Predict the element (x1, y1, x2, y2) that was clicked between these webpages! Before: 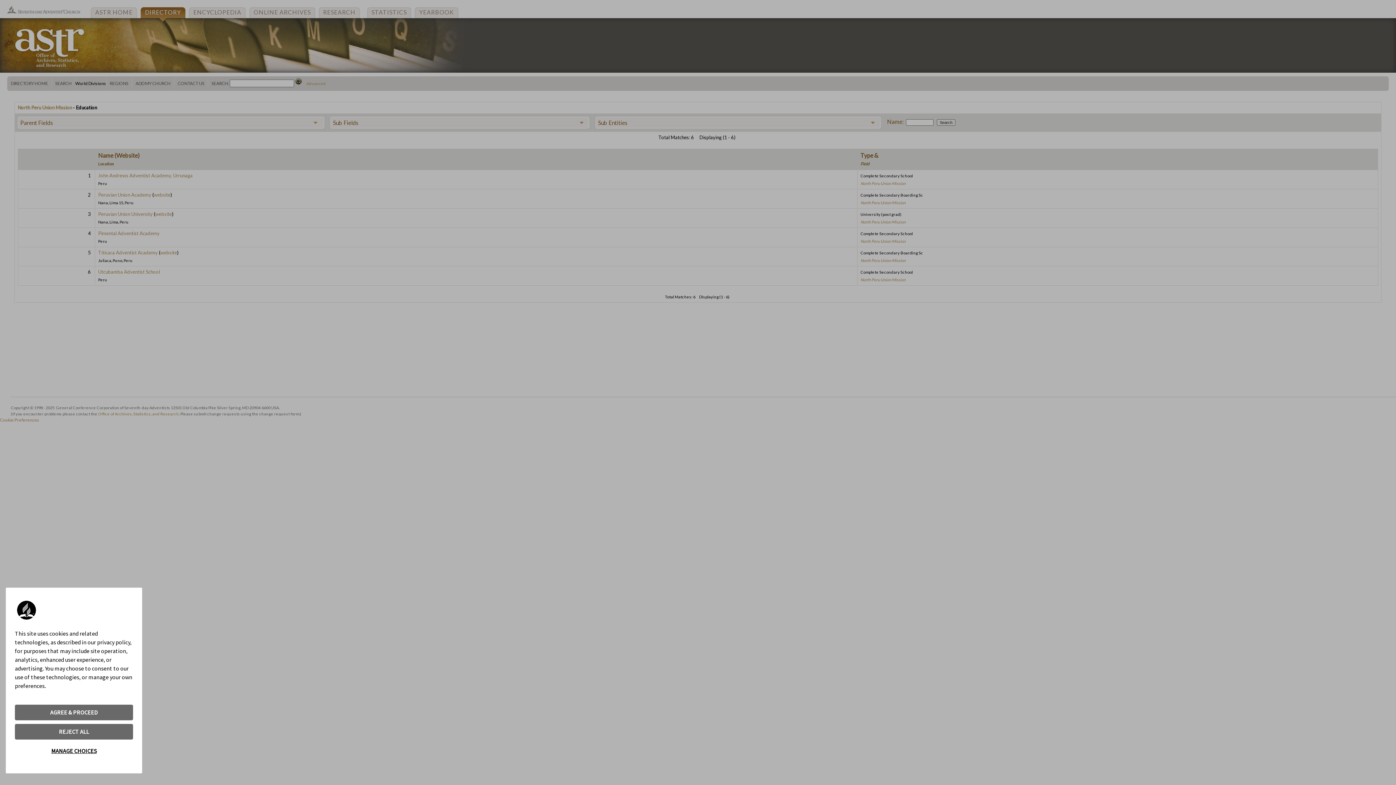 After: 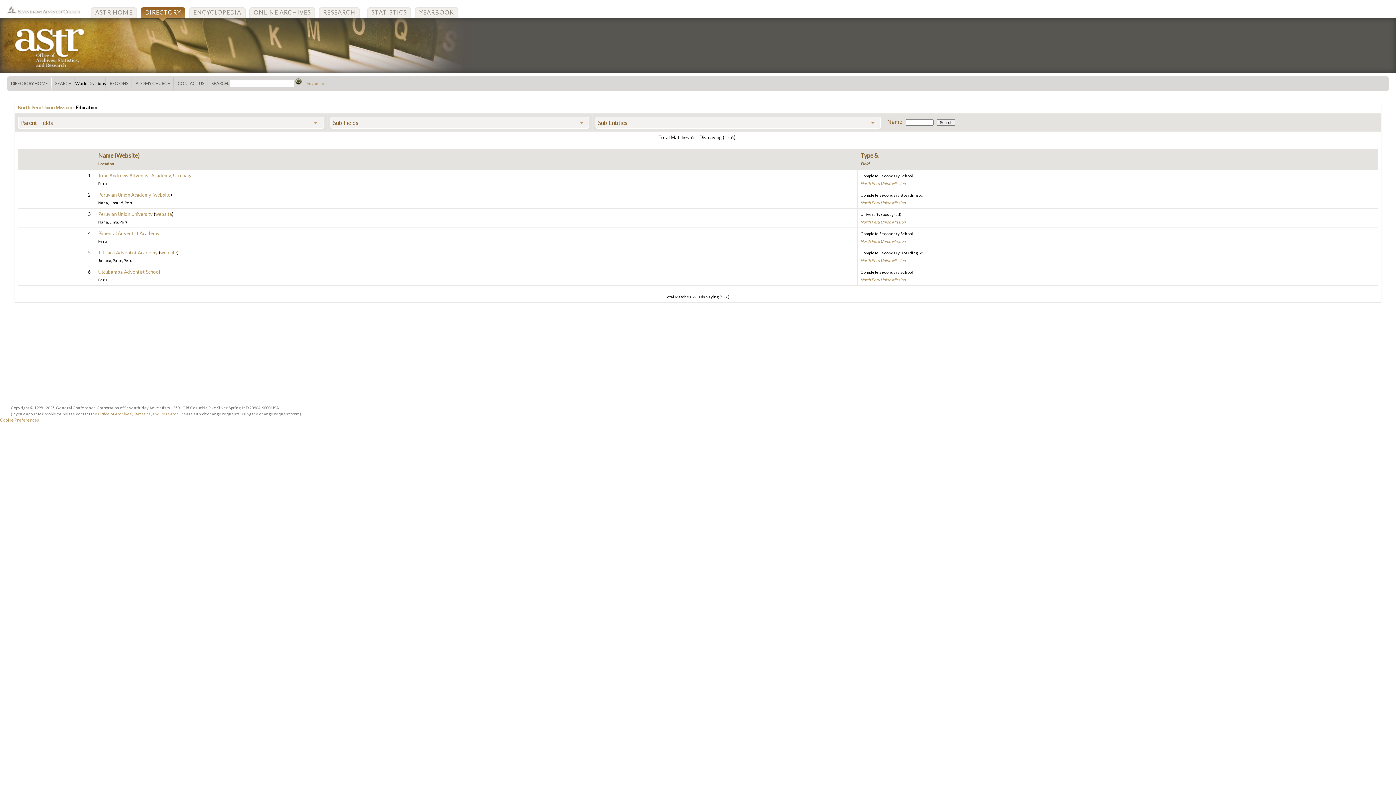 Action: label: AGREE & PROCEED bbox: (14, 705, 133, 720)